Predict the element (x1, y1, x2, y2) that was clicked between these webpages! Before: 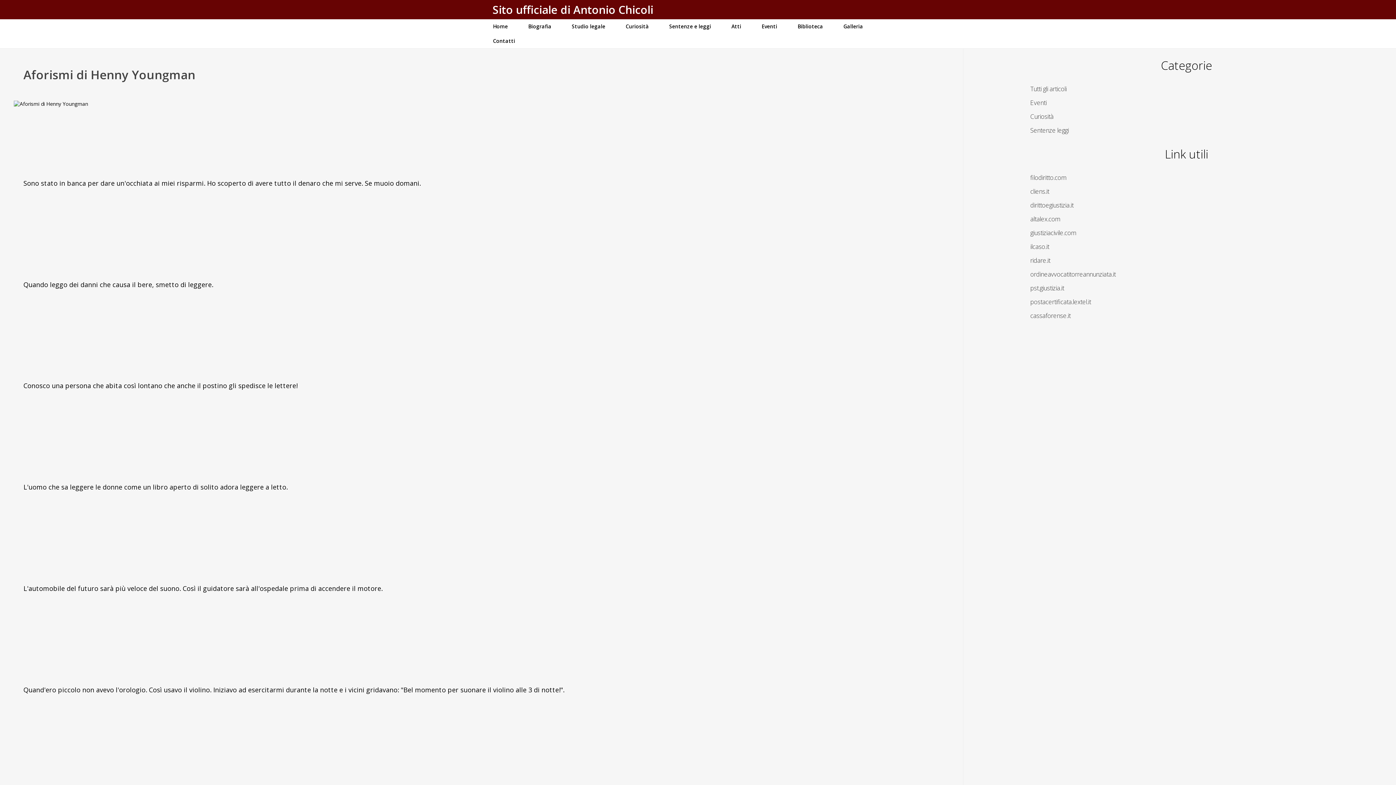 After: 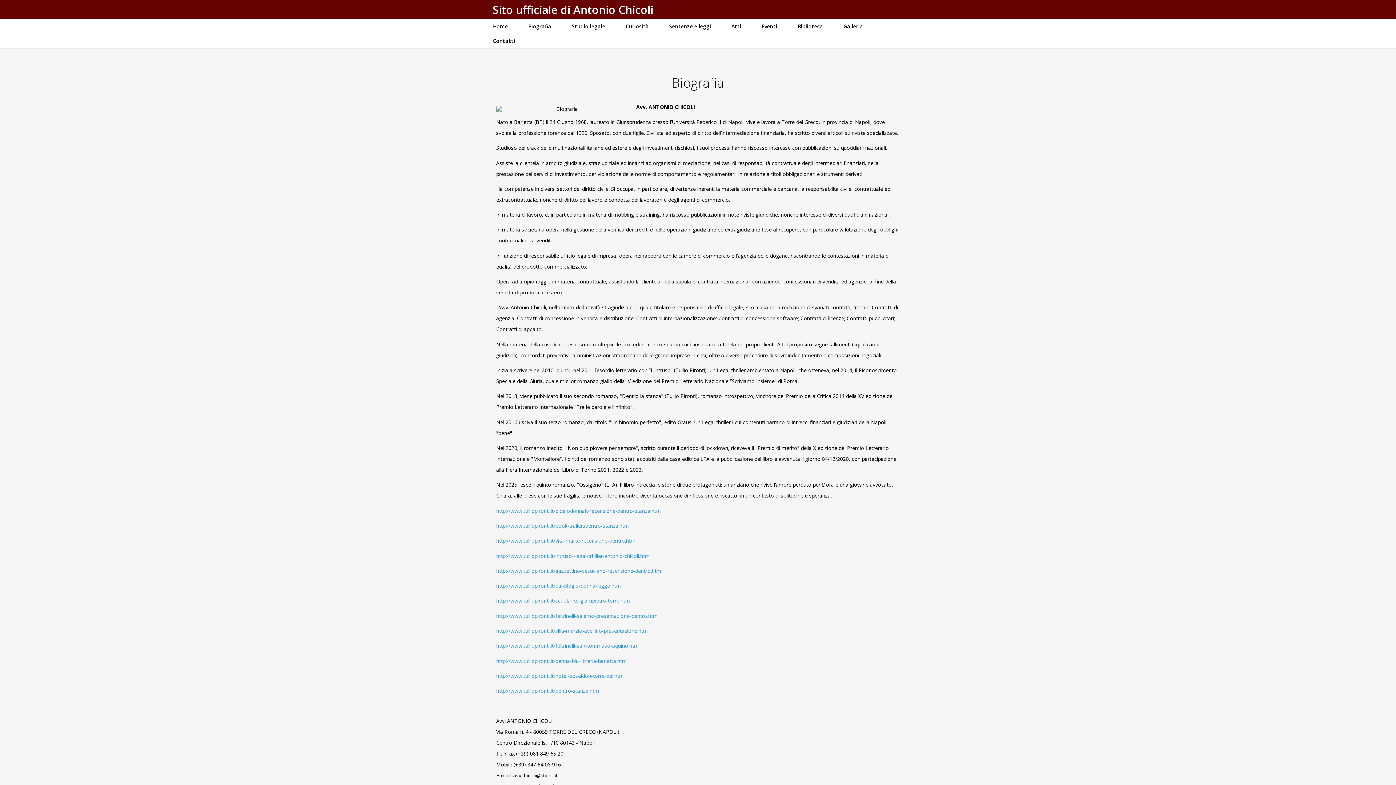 Action: label: Biografia bbox: (528, 23, 551, 29)